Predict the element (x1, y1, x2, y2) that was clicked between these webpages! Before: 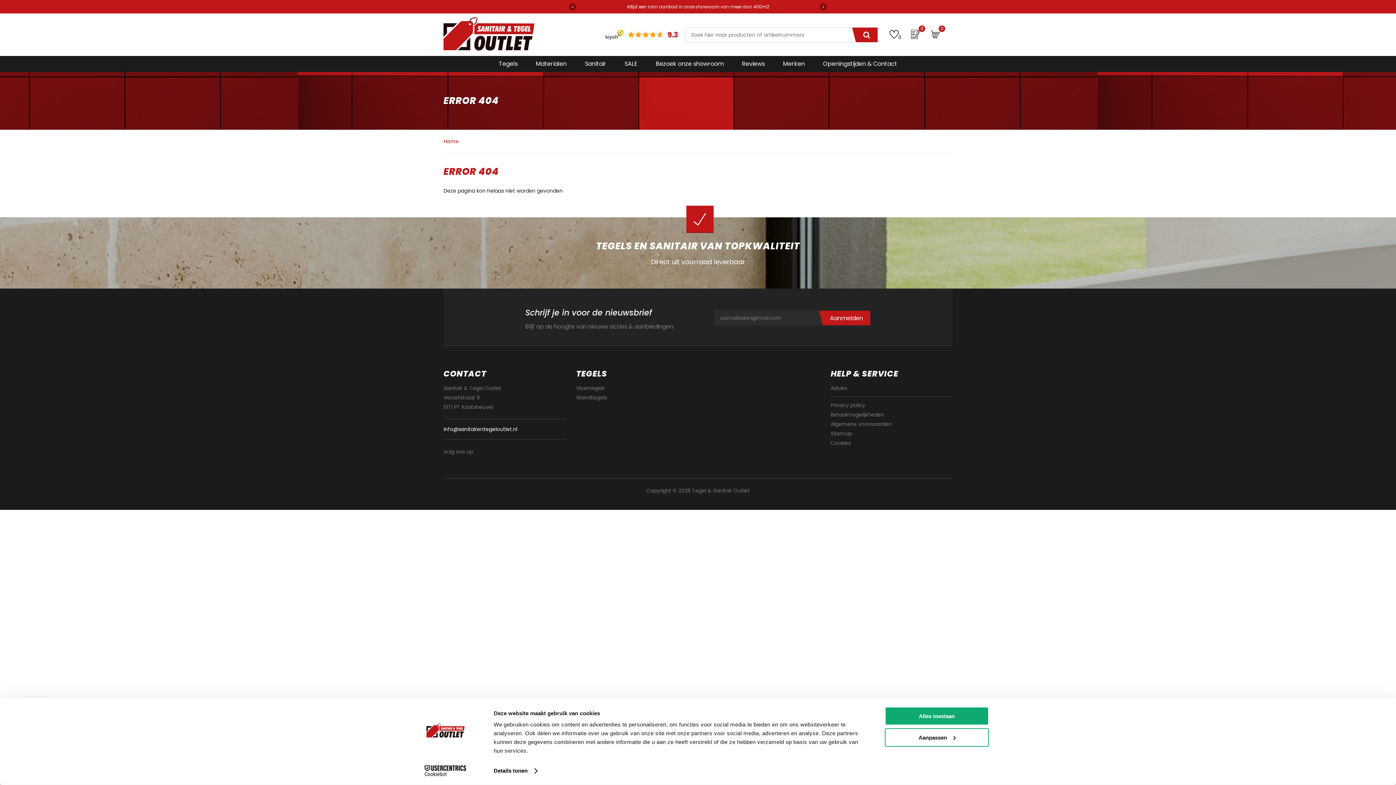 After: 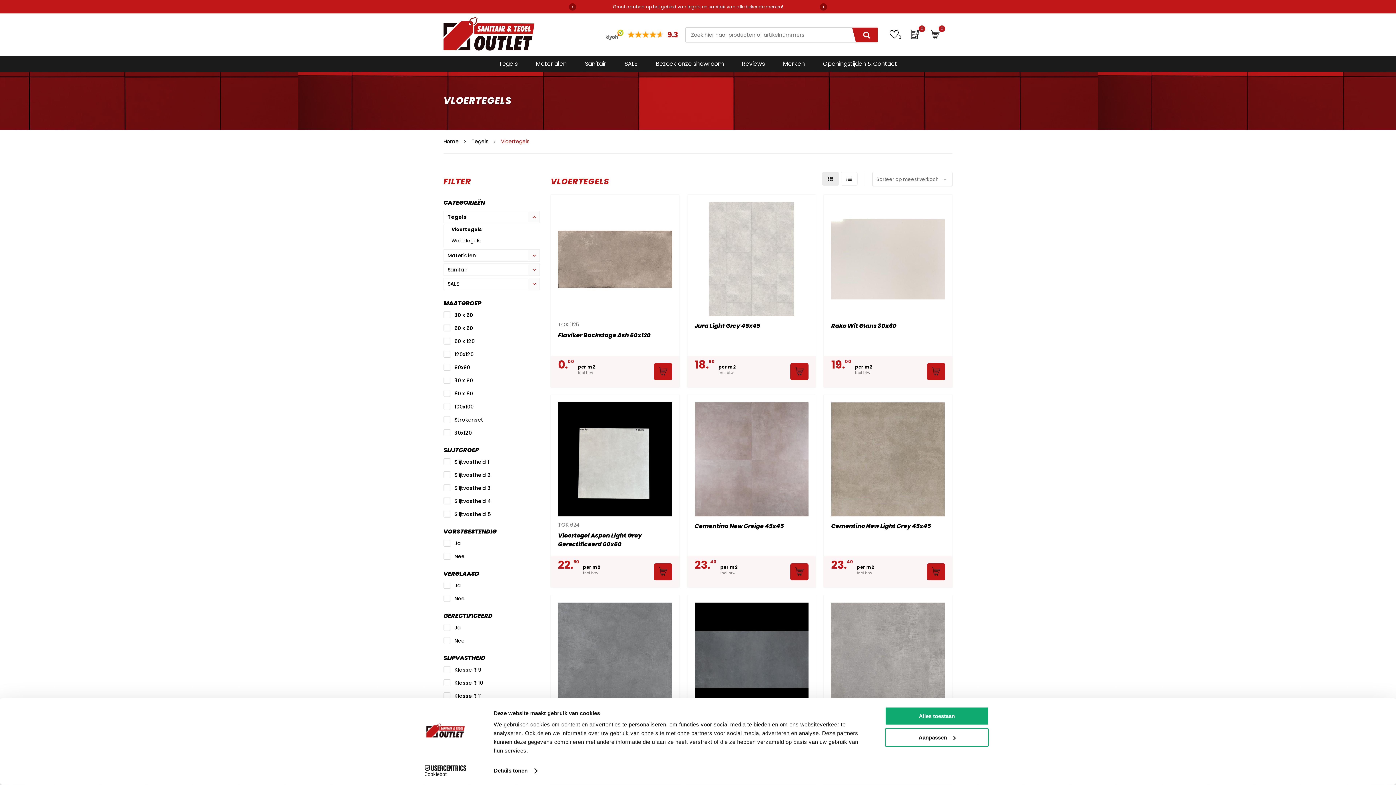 Action: label: Vloertegels bbox: (576, 384, 604, 392)